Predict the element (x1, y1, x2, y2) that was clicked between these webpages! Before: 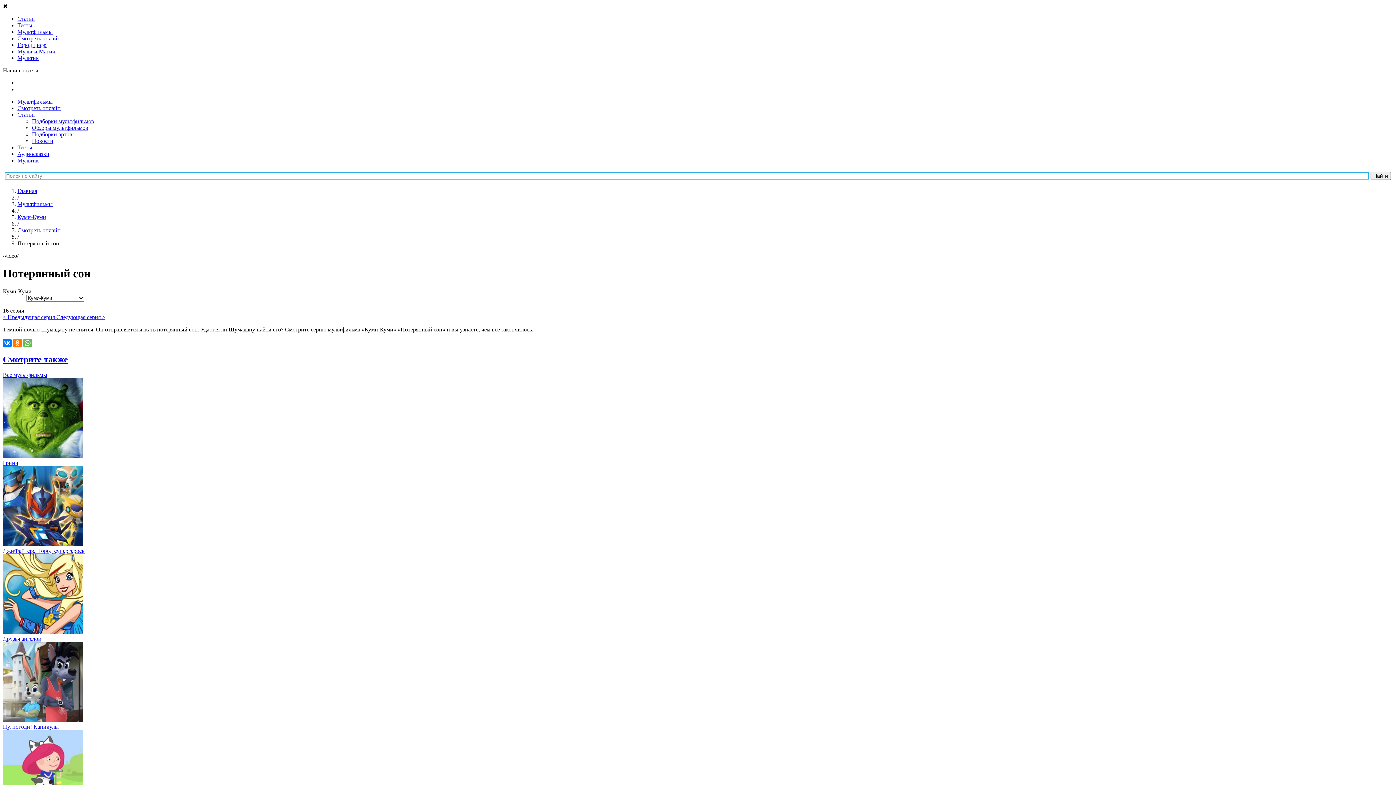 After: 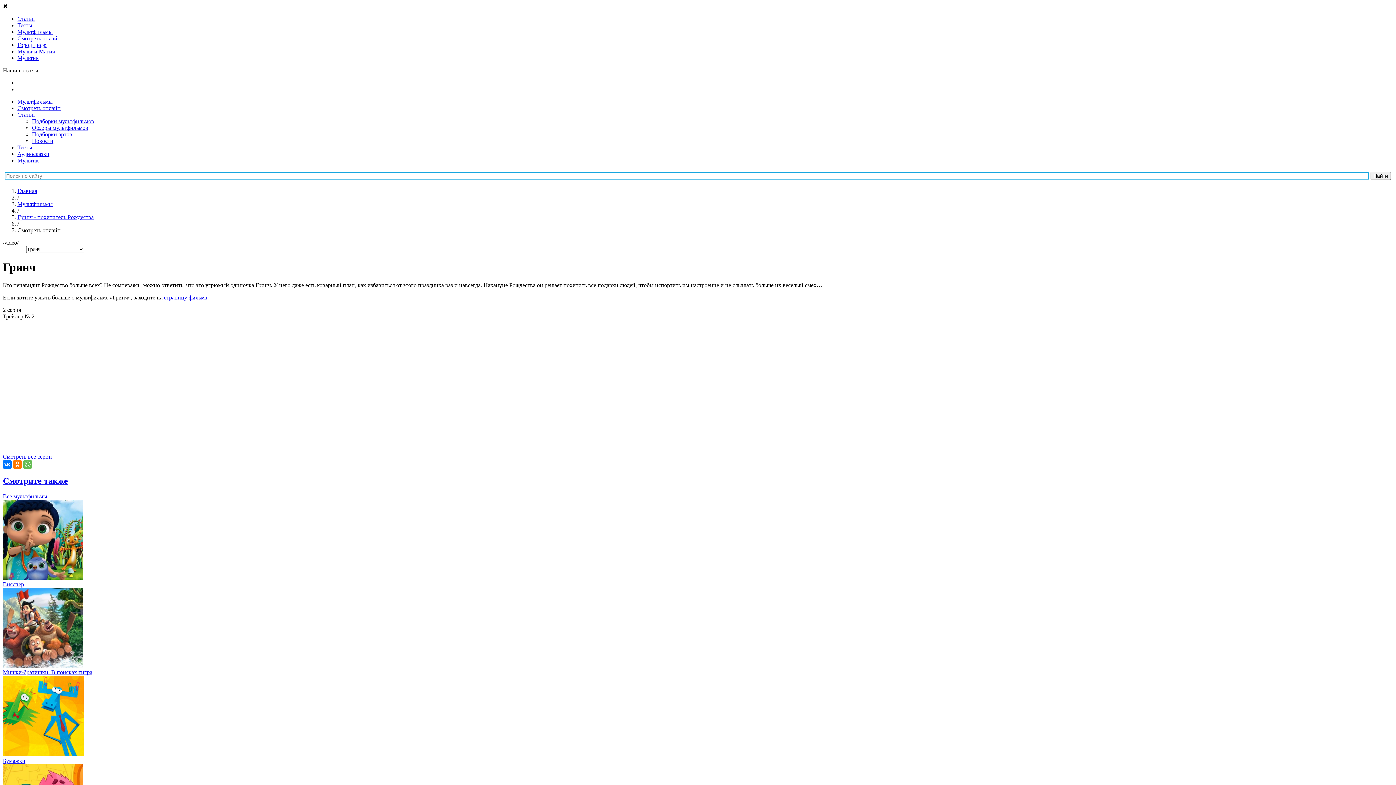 Action: bbox: (2, 453, 1393, 466) label: Гринч